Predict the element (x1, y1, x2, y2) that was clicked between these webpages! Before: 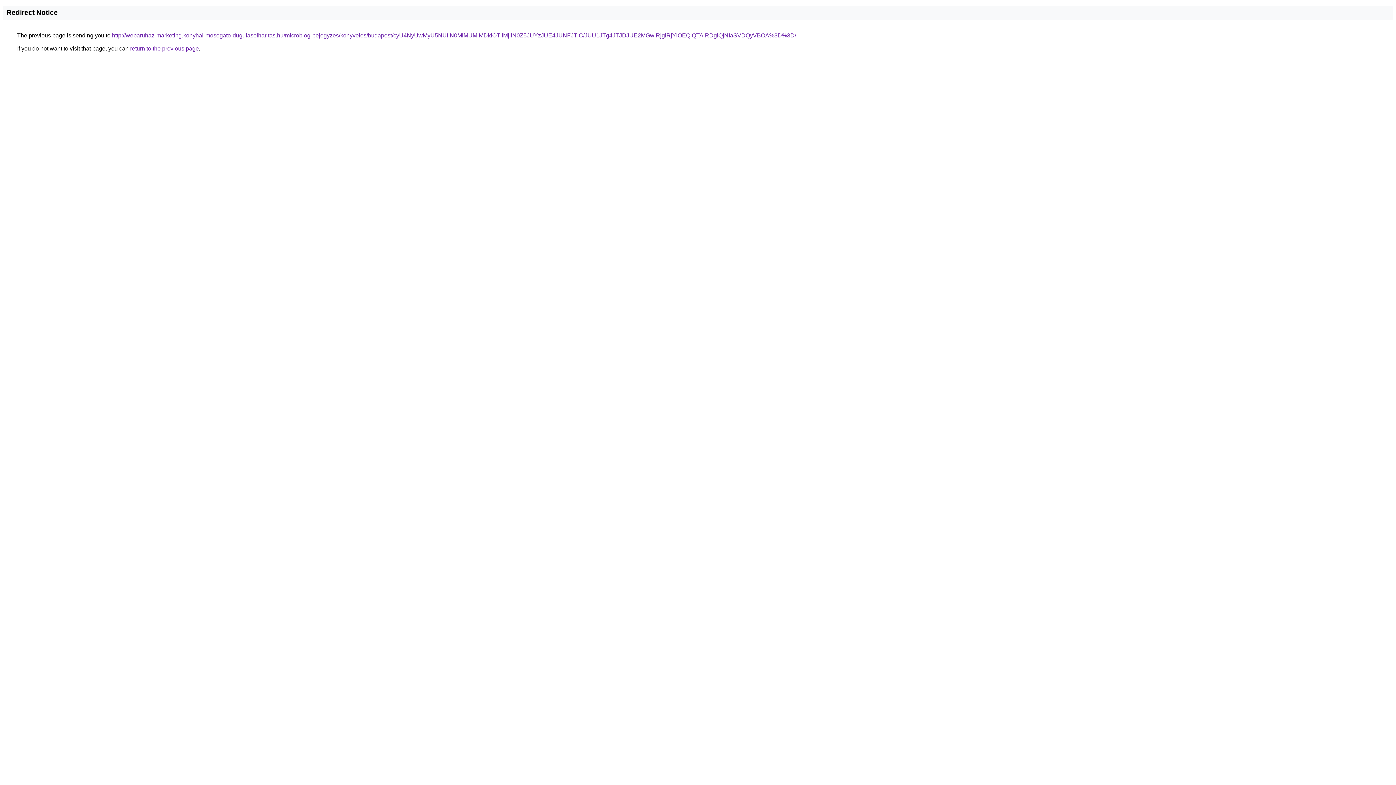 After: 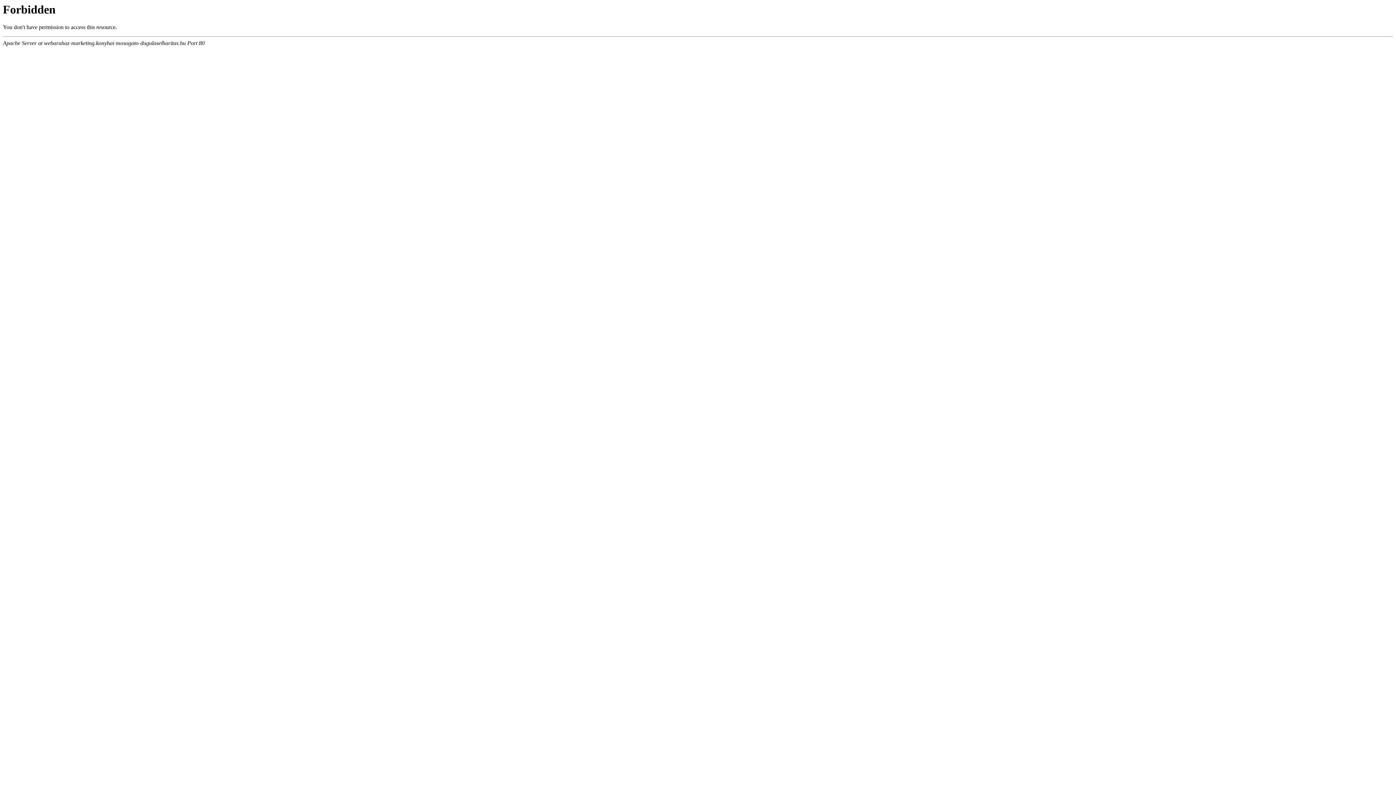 Action: label: http://webaruhaz-marketing.konyhai-mosogato-dugulaselharitas.hu/microblog-bejegyzes/konyveles/budapest/cyU4NyUwMyU5NUIlN0MlMUMlMDklOTIlMjIlN0Z5JUYzJUE4JUNFJTlC/JUU1JTg4JTJDJUE2MGwlRjglRjYlOEQlQTAlRDglQjNIaSVDQyVBOA%3D%3D/ bbox: (112, 32, 796, 38)